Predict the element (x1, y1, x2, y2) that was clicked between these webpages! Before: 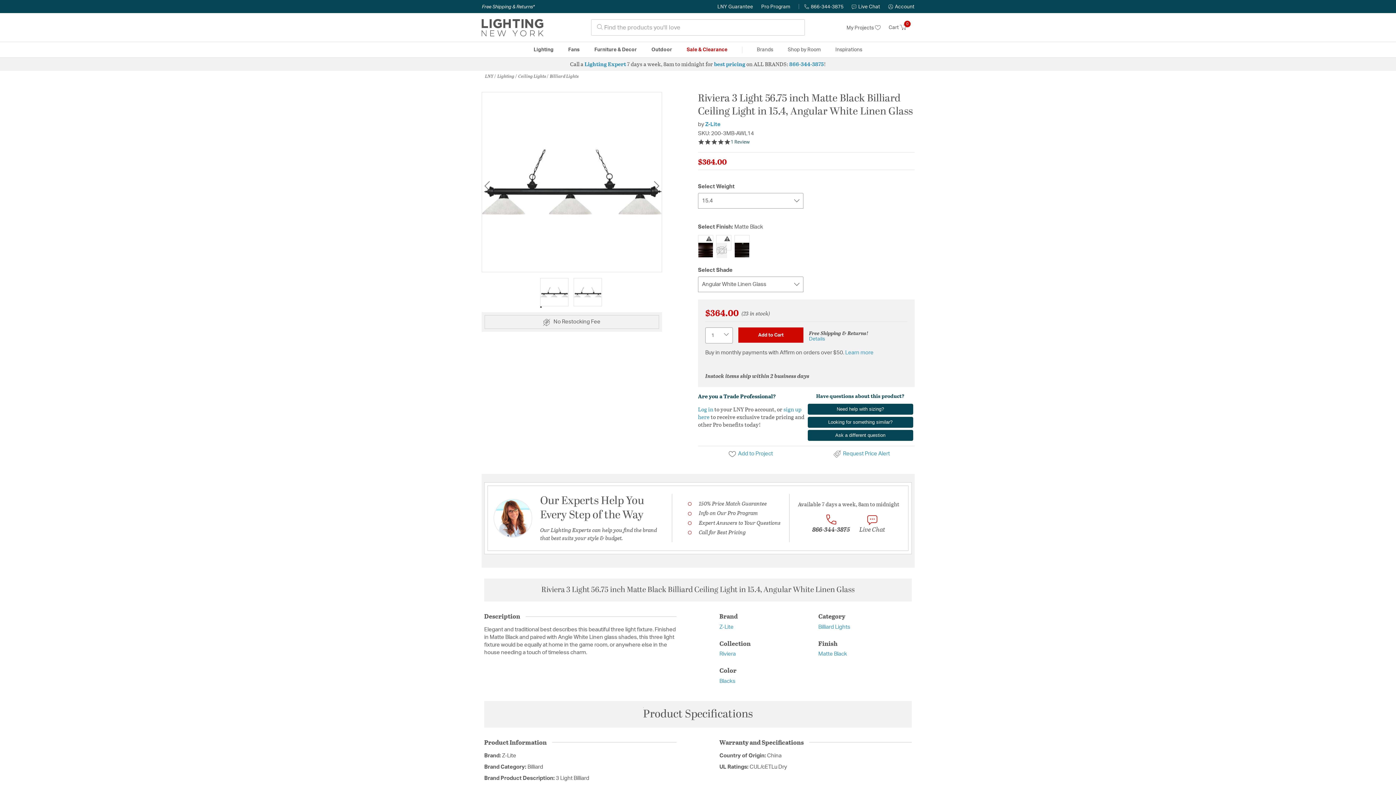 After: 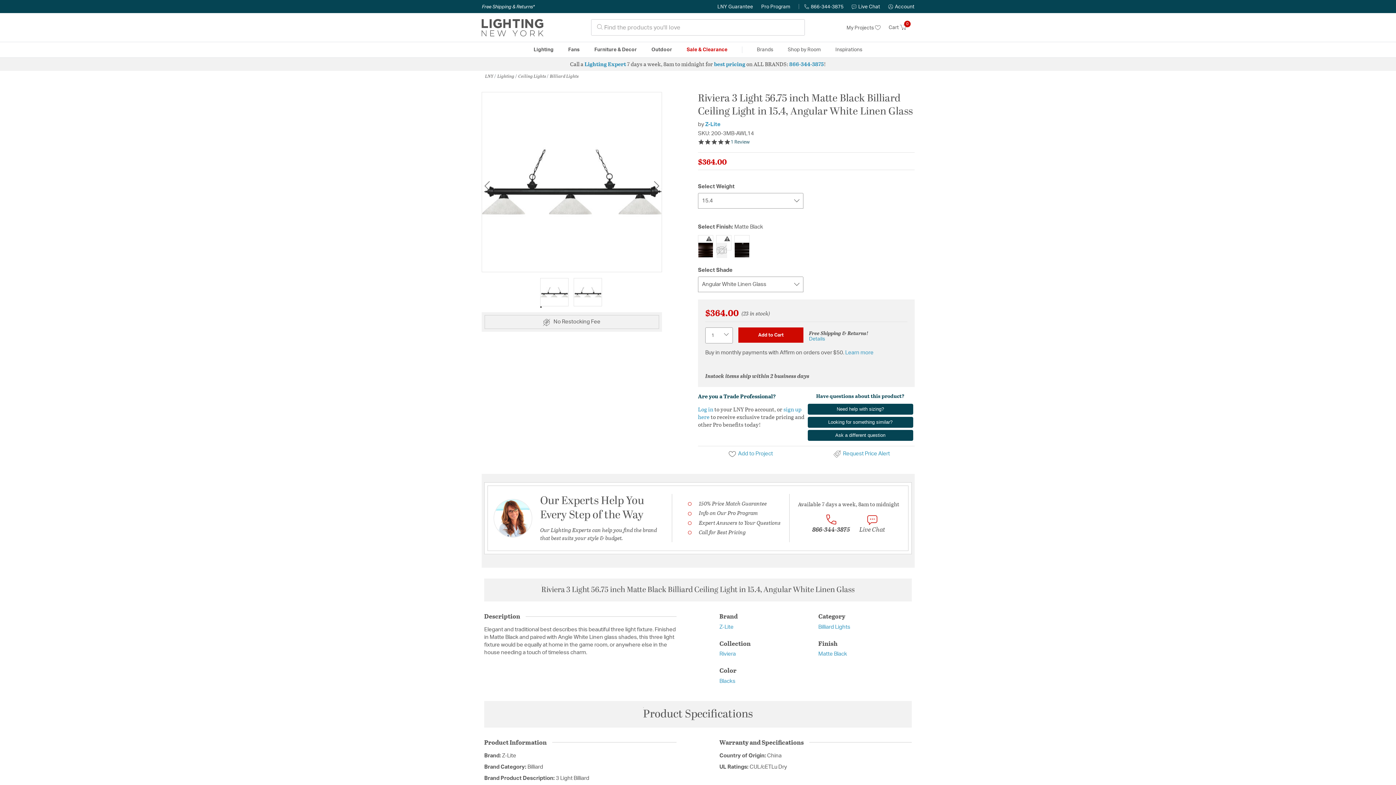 Action: label: Learn more about Affirm Financing (opens in modal) bbox: (845, 350, 873, 355)